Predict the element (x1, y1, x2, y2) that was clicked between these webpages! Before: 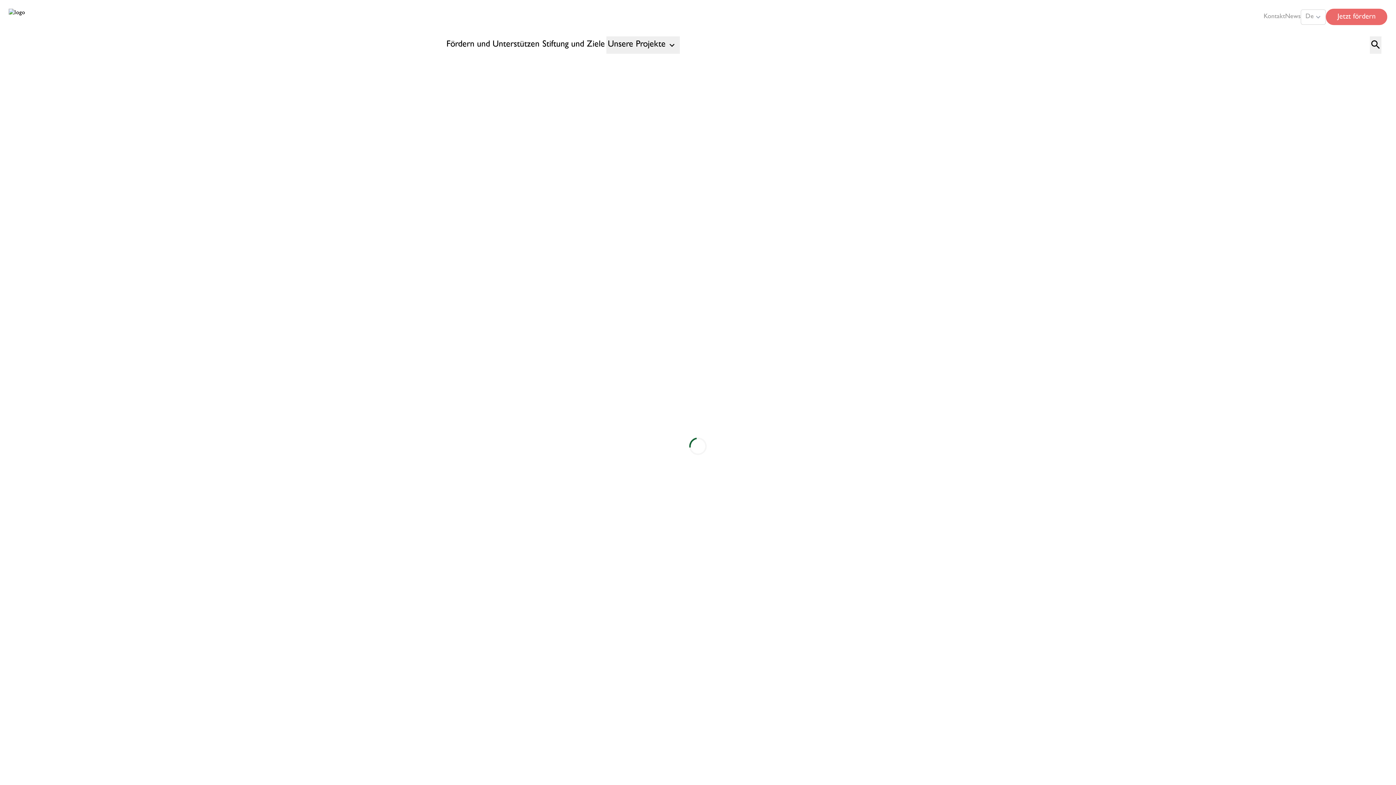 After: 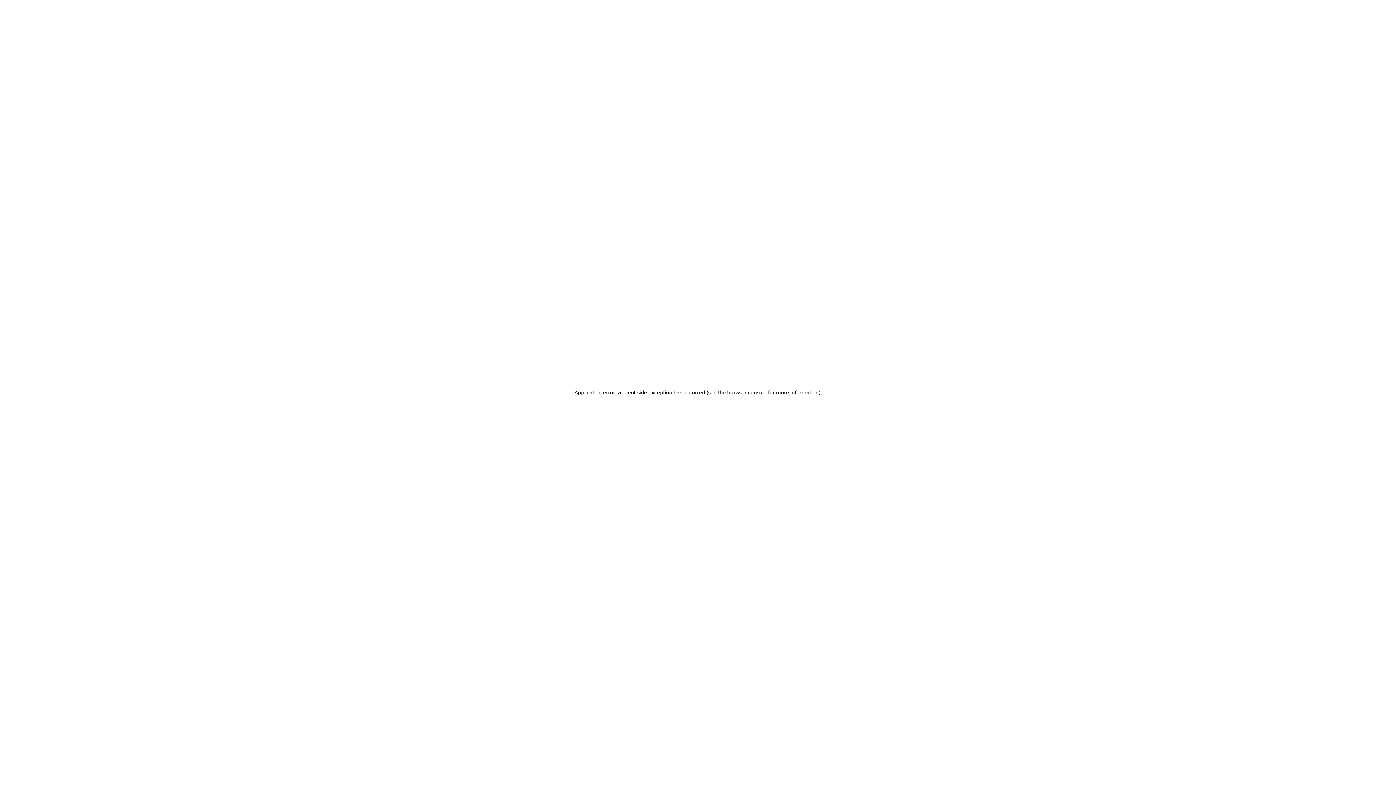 Action: bbox: (1285, 12, 1301, 21) label: meta navigation link